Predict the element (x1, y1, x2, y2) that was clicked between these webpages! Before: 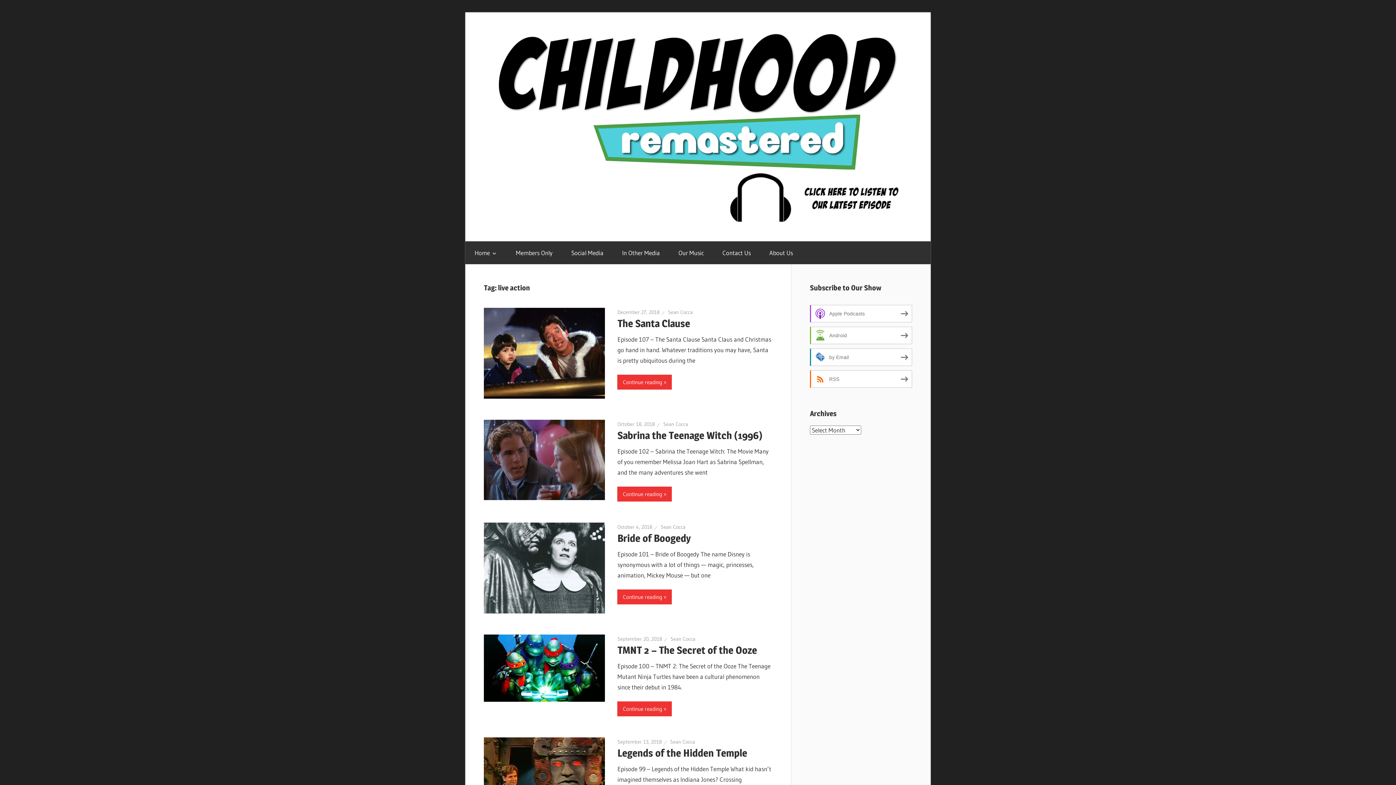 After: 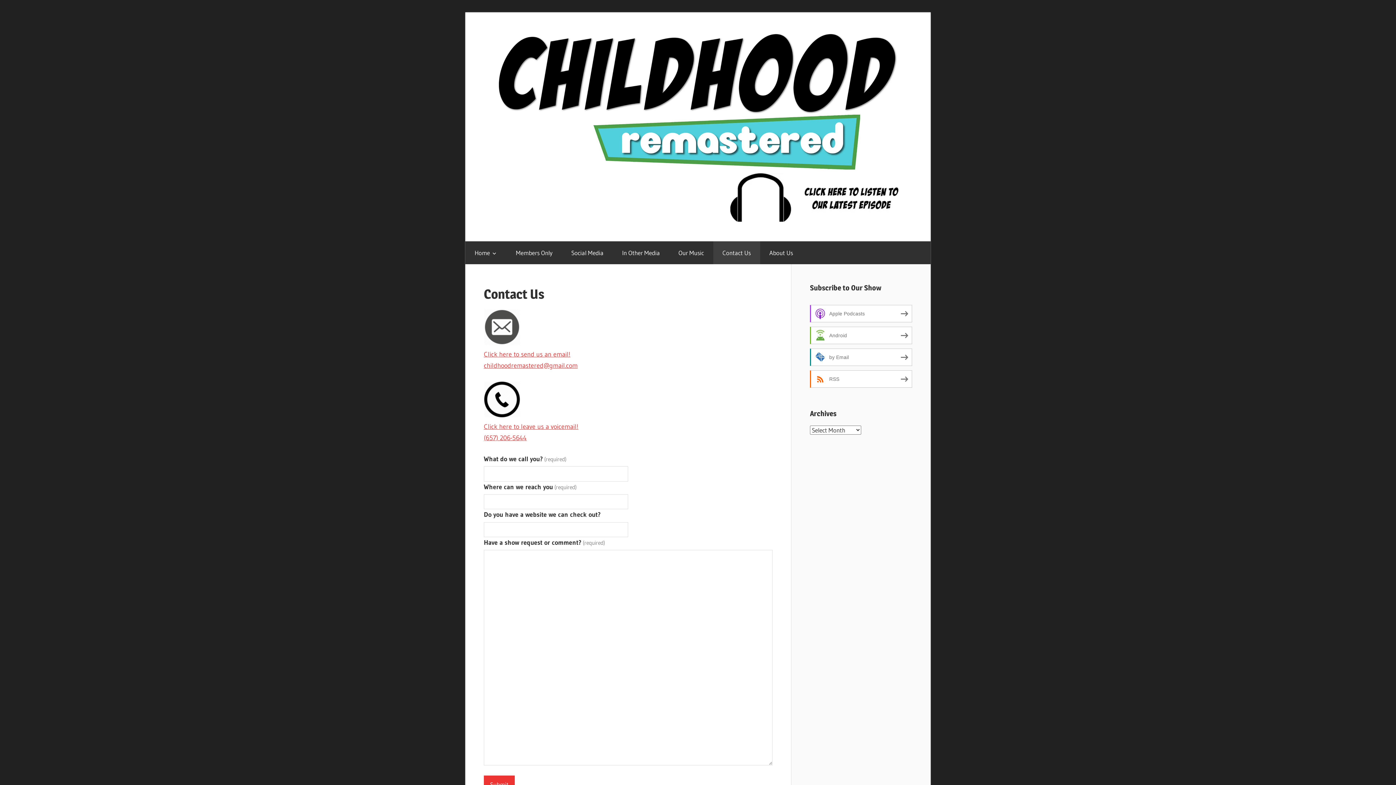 Action: bbox: (713, 241, 760, 264) label: Contact Us